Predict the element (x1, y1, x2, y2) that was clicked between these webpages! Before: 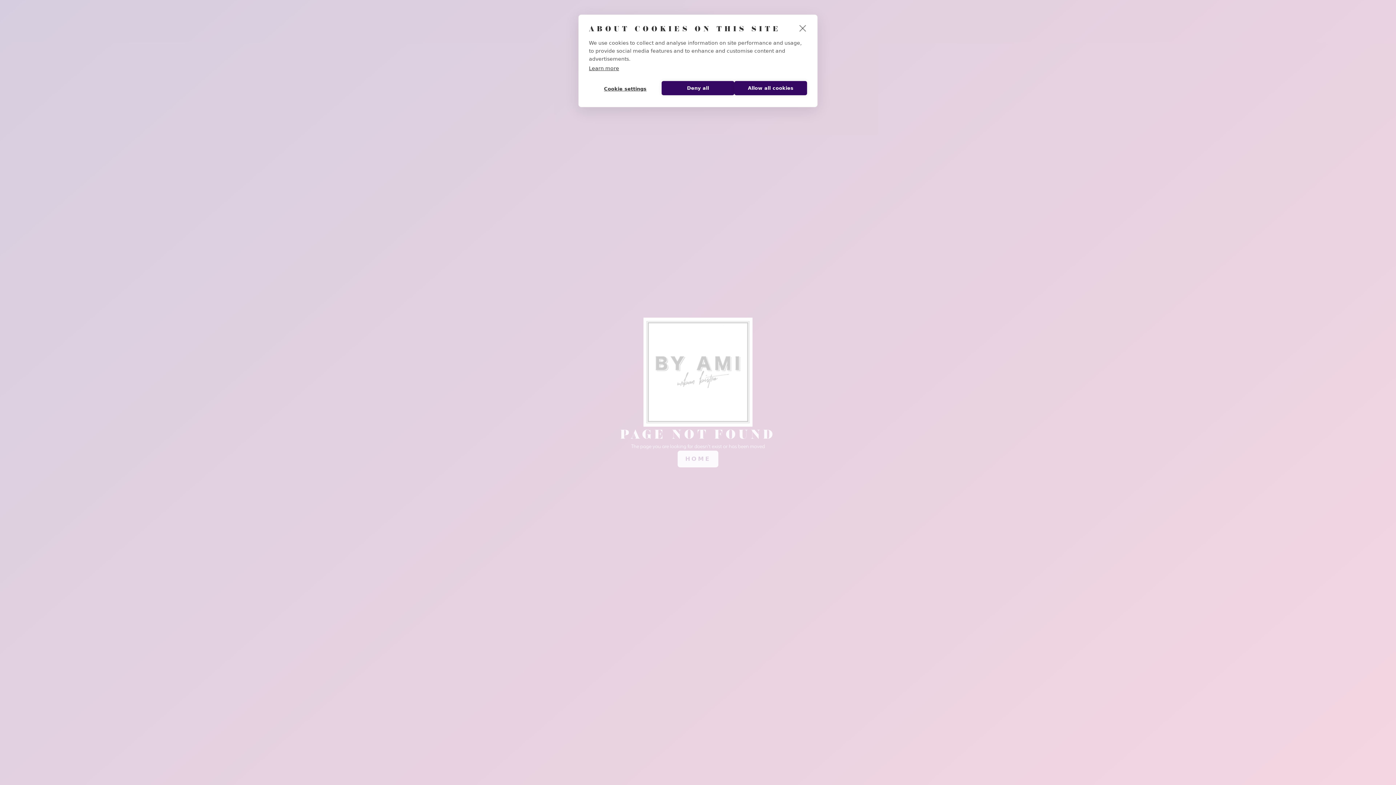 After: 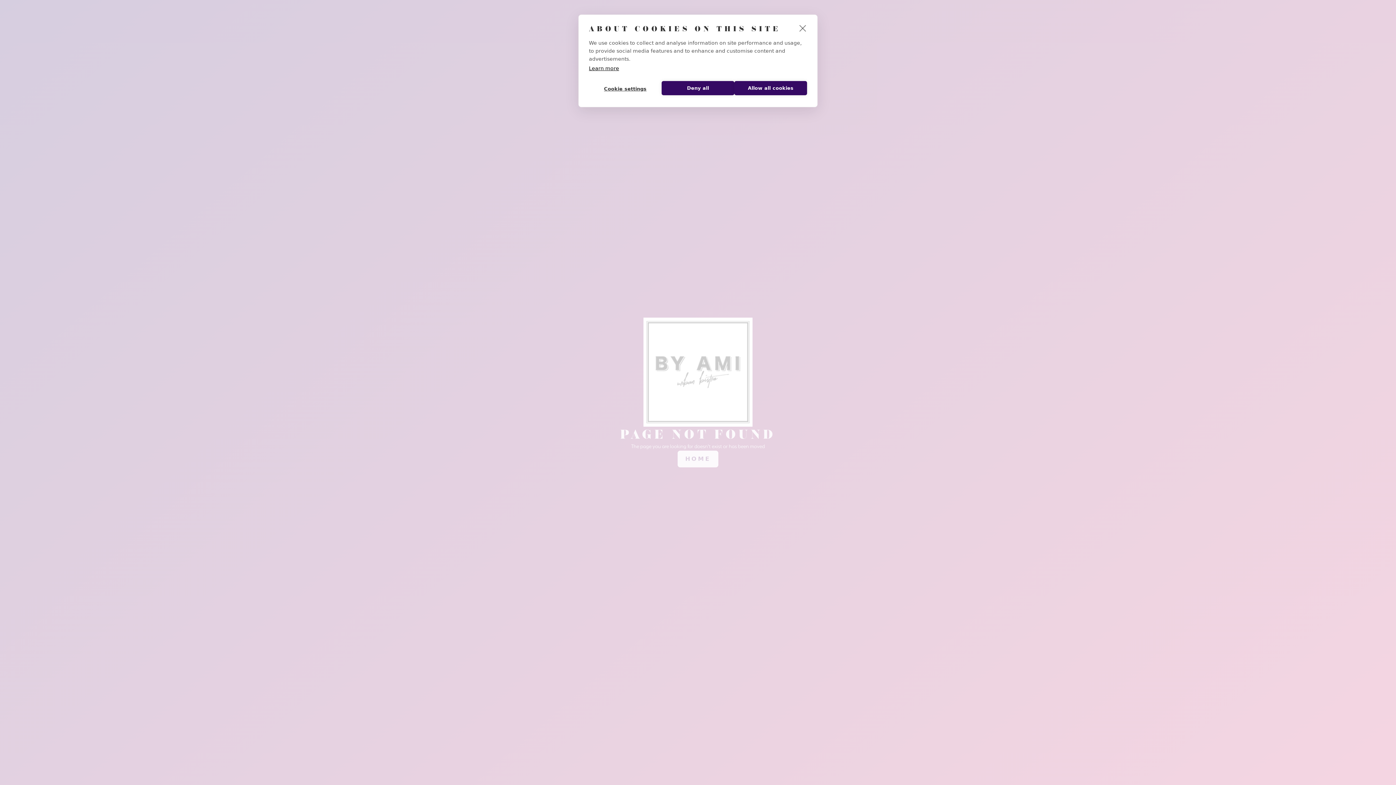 Action: label: Learn more bbox: (589, 65, 619, 71)